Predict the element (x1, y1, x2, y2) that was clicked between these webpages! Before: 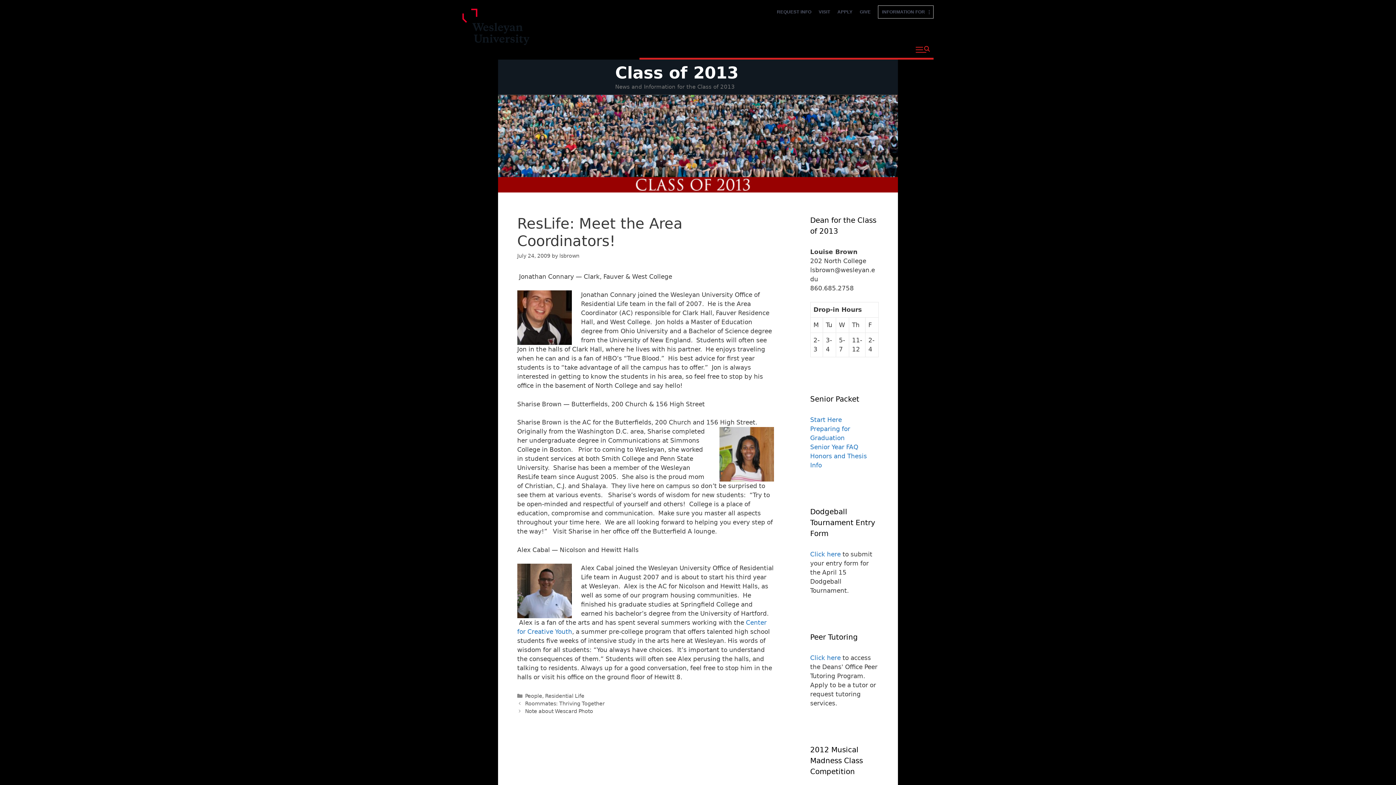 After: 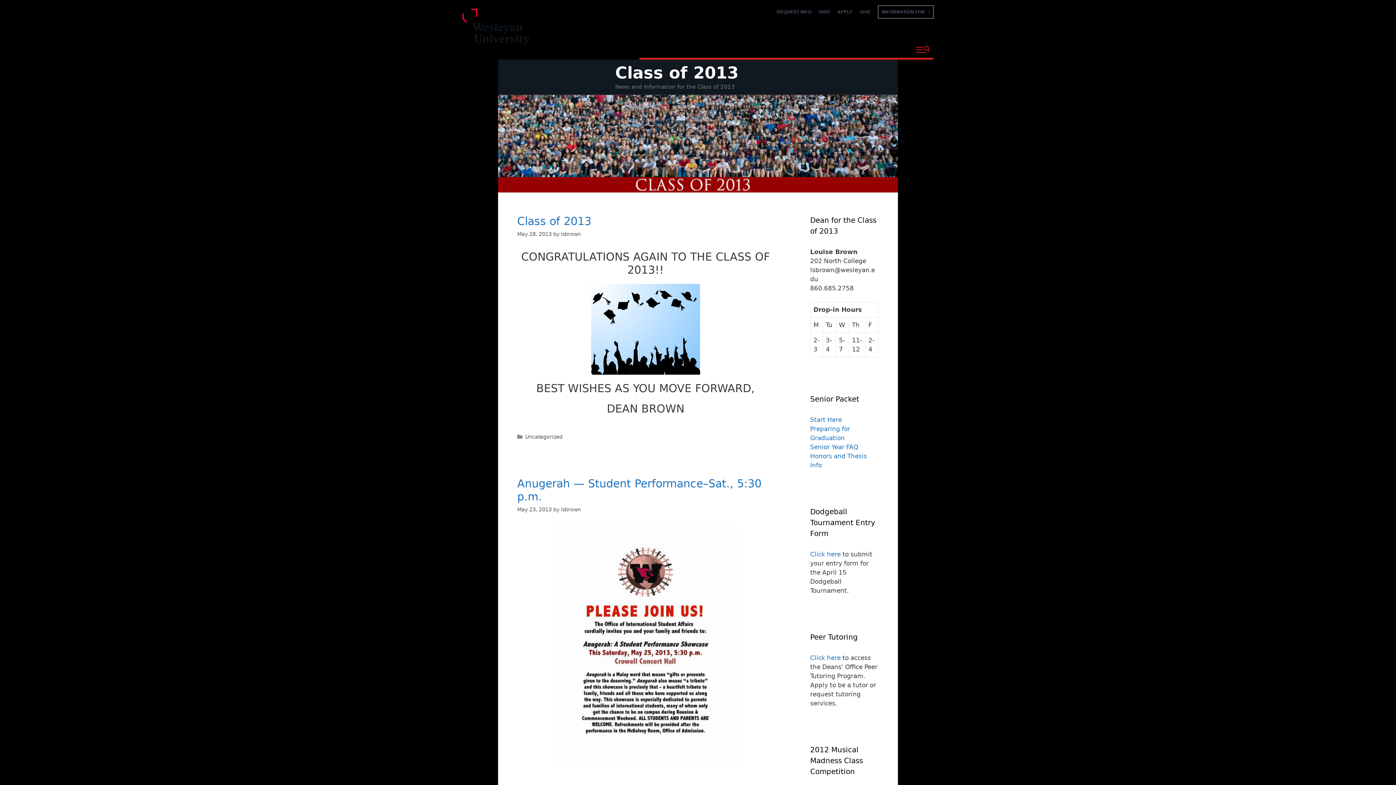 Action: bbox: (498, 139, 898, 146)